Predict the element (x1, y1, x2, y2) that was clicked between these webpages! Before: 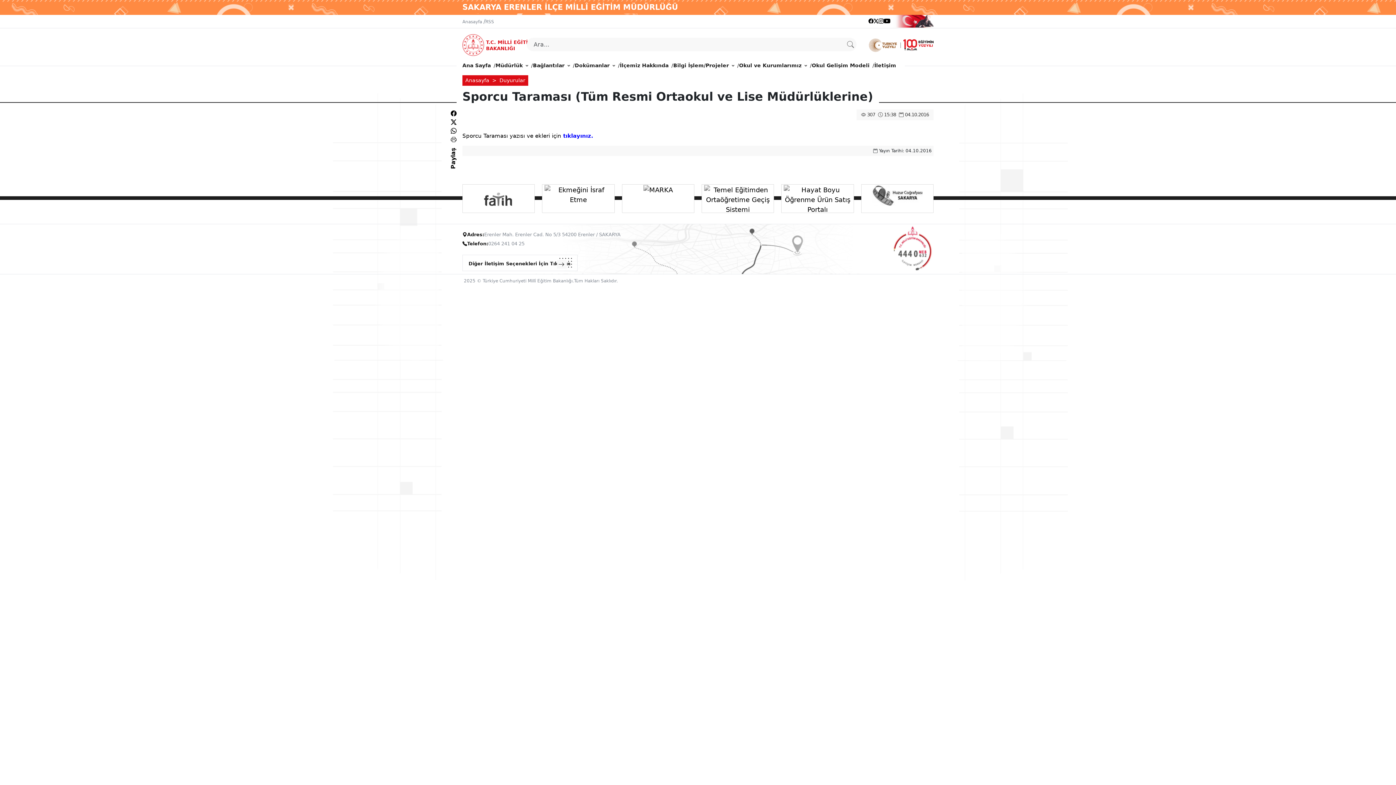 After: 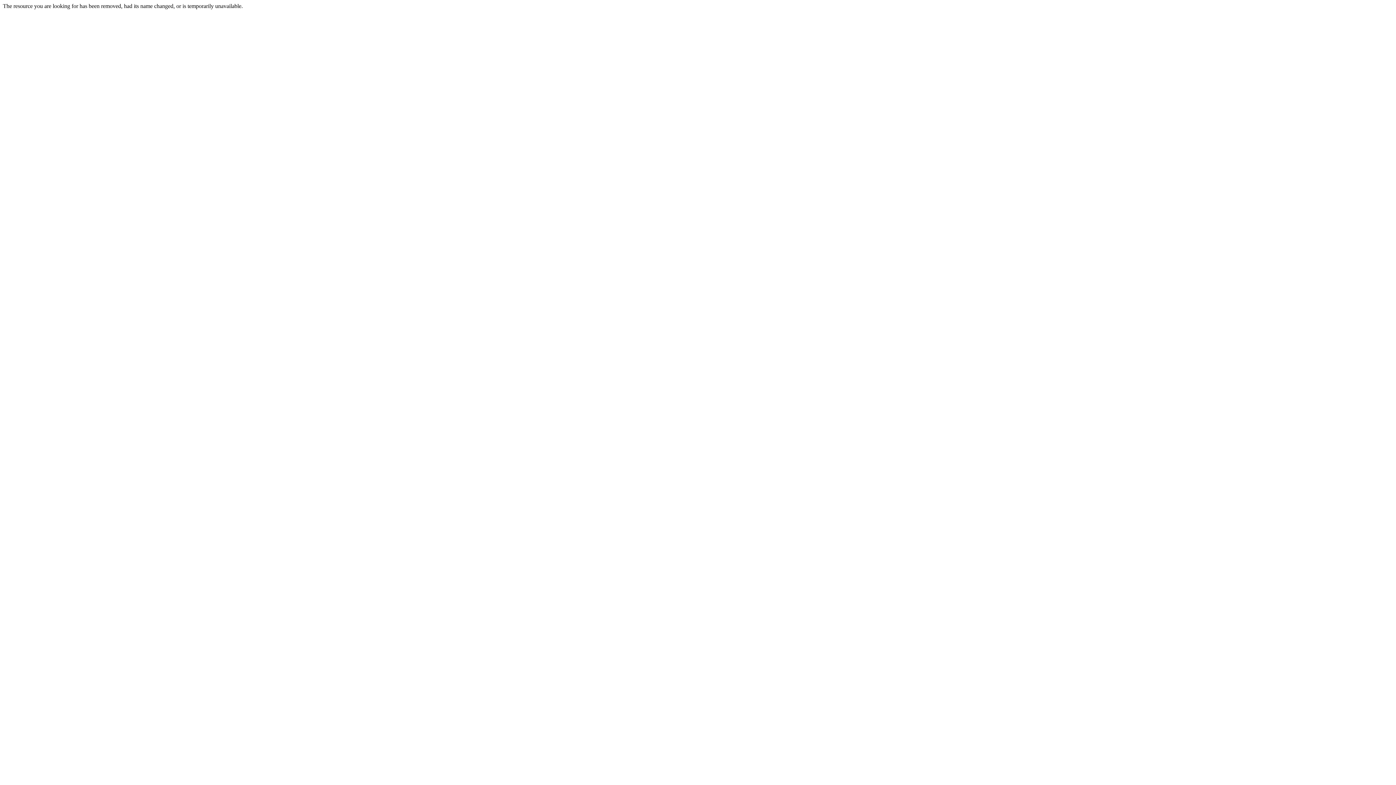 Action: bbox: (868, 18, 873, 24)